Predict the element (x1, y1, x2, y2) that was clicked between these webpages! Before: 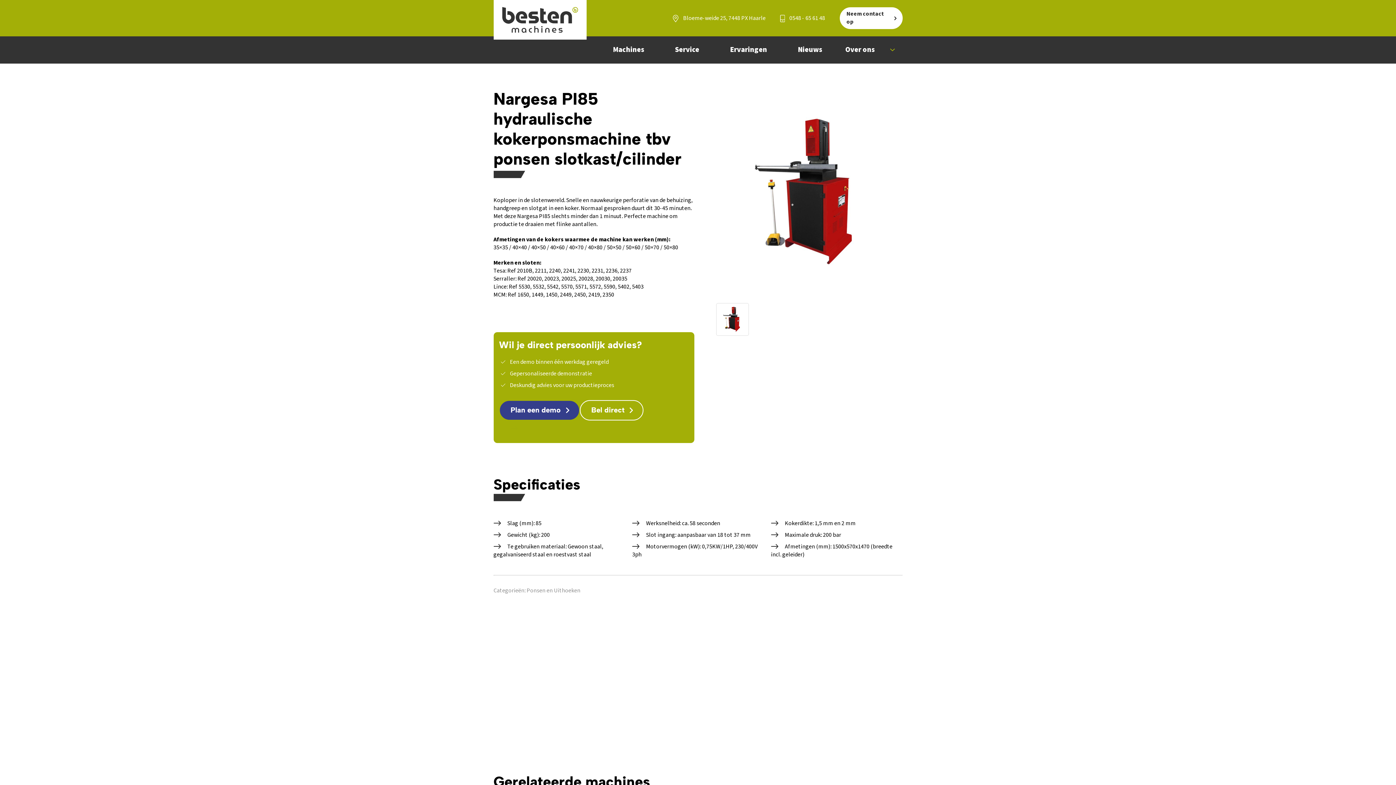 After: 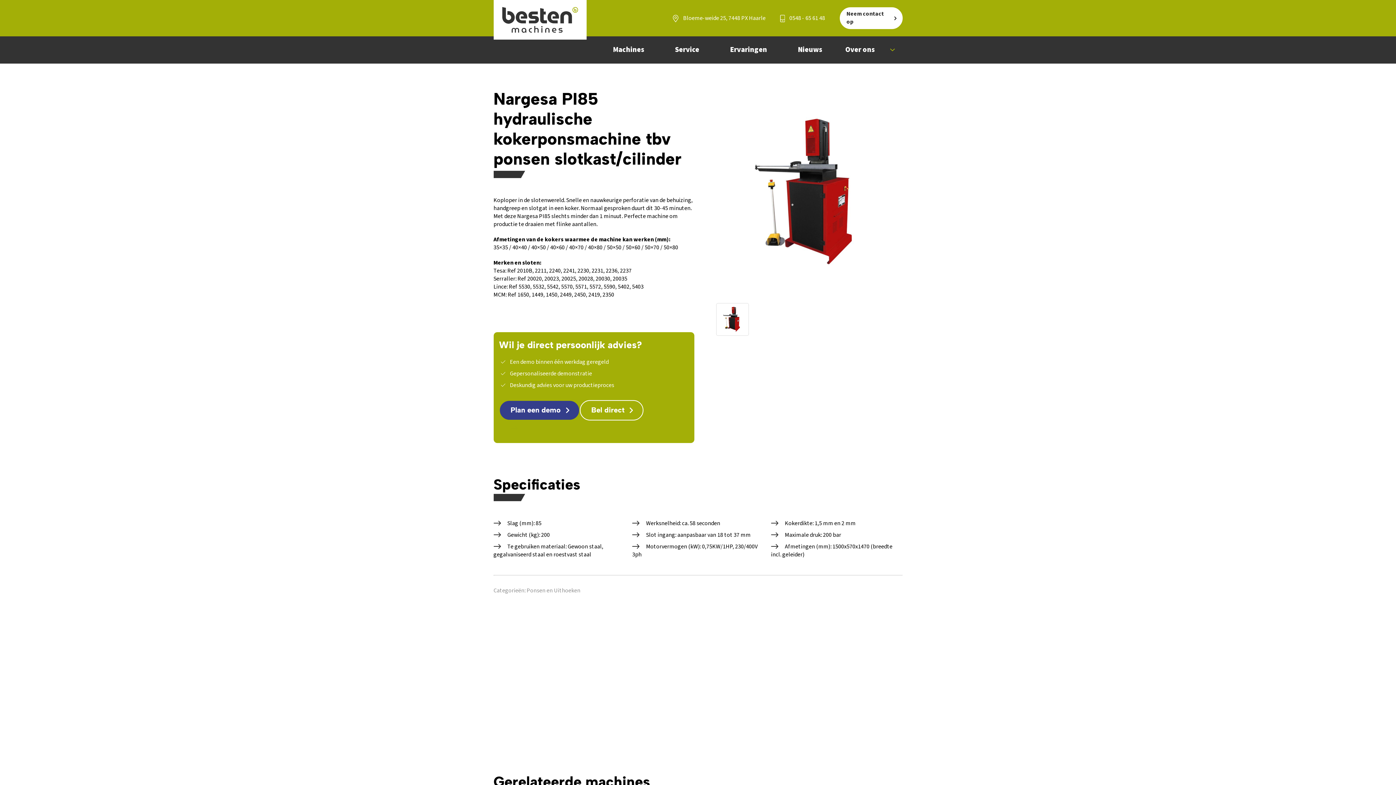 Action: bbox: (780, 14, 825, 22) label:  0548 - 65 61 48